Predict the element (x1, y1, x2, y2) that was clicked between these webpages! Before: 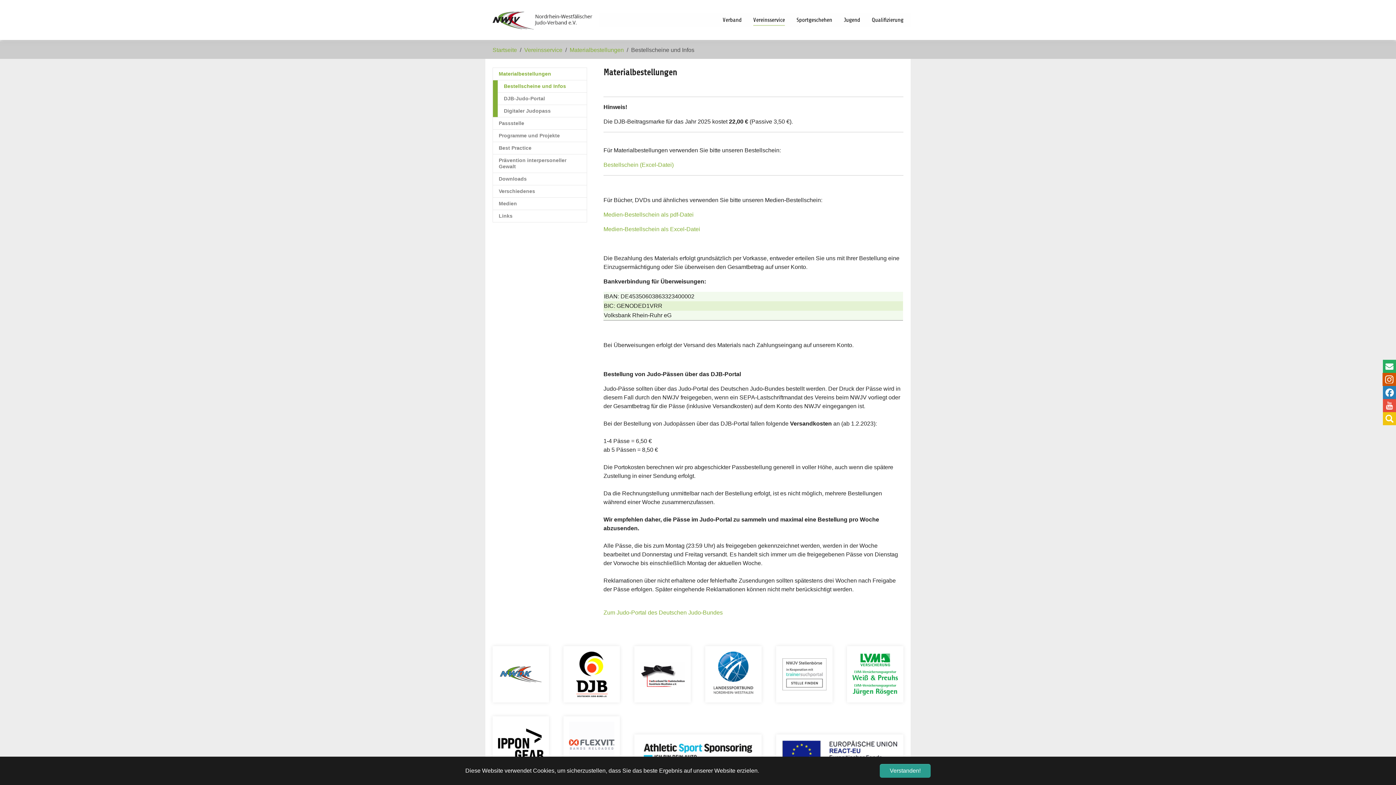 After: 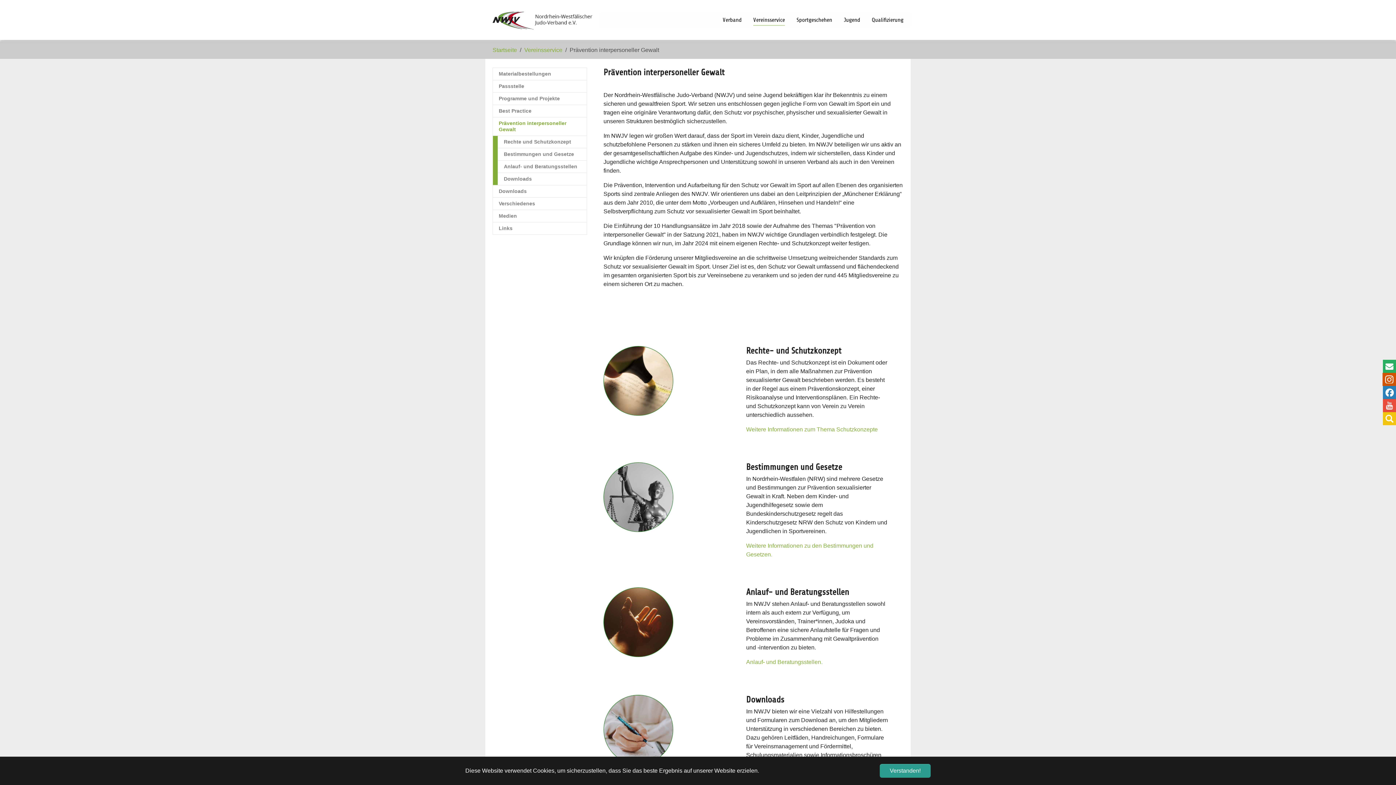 Action: label: Prävention interpersoneller Gewalt bbox: (492, 154, 587, 173)